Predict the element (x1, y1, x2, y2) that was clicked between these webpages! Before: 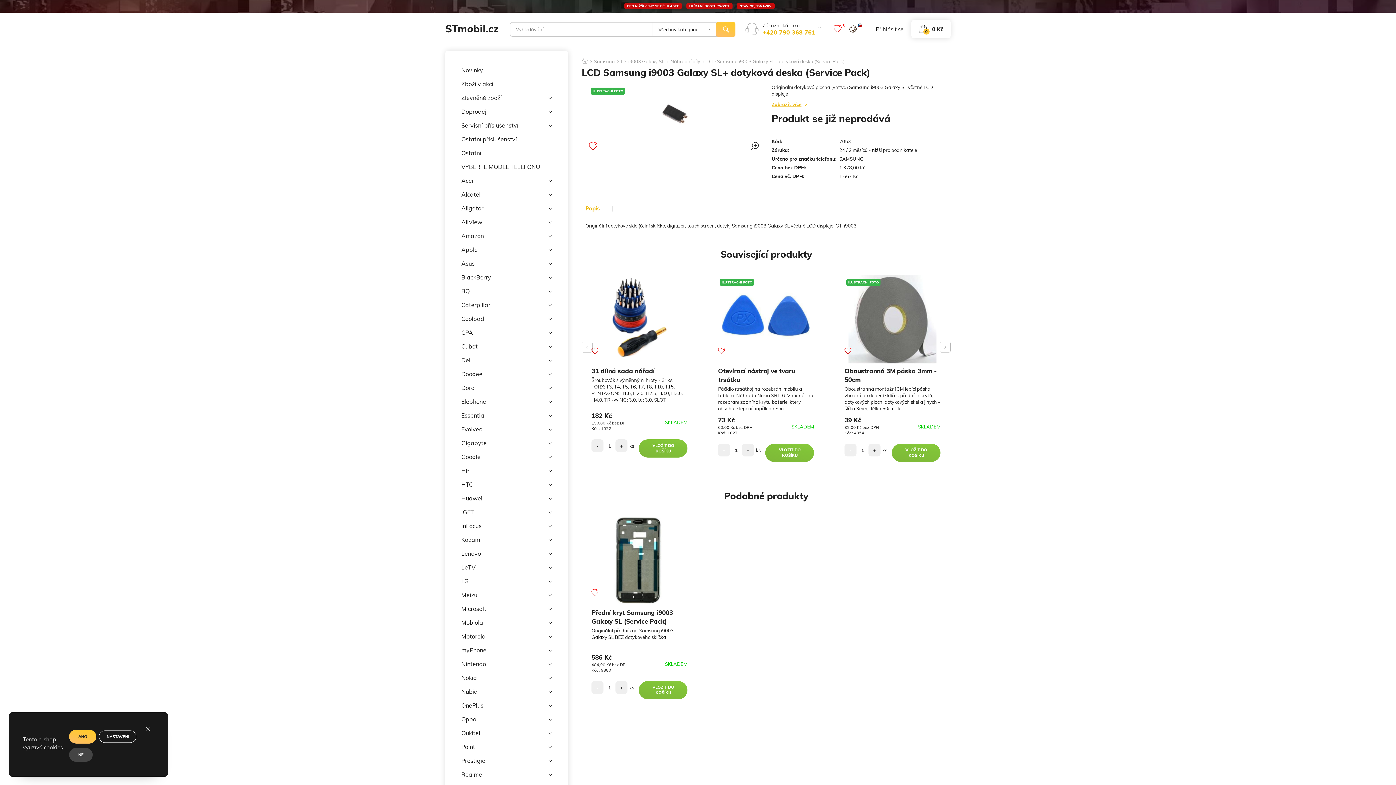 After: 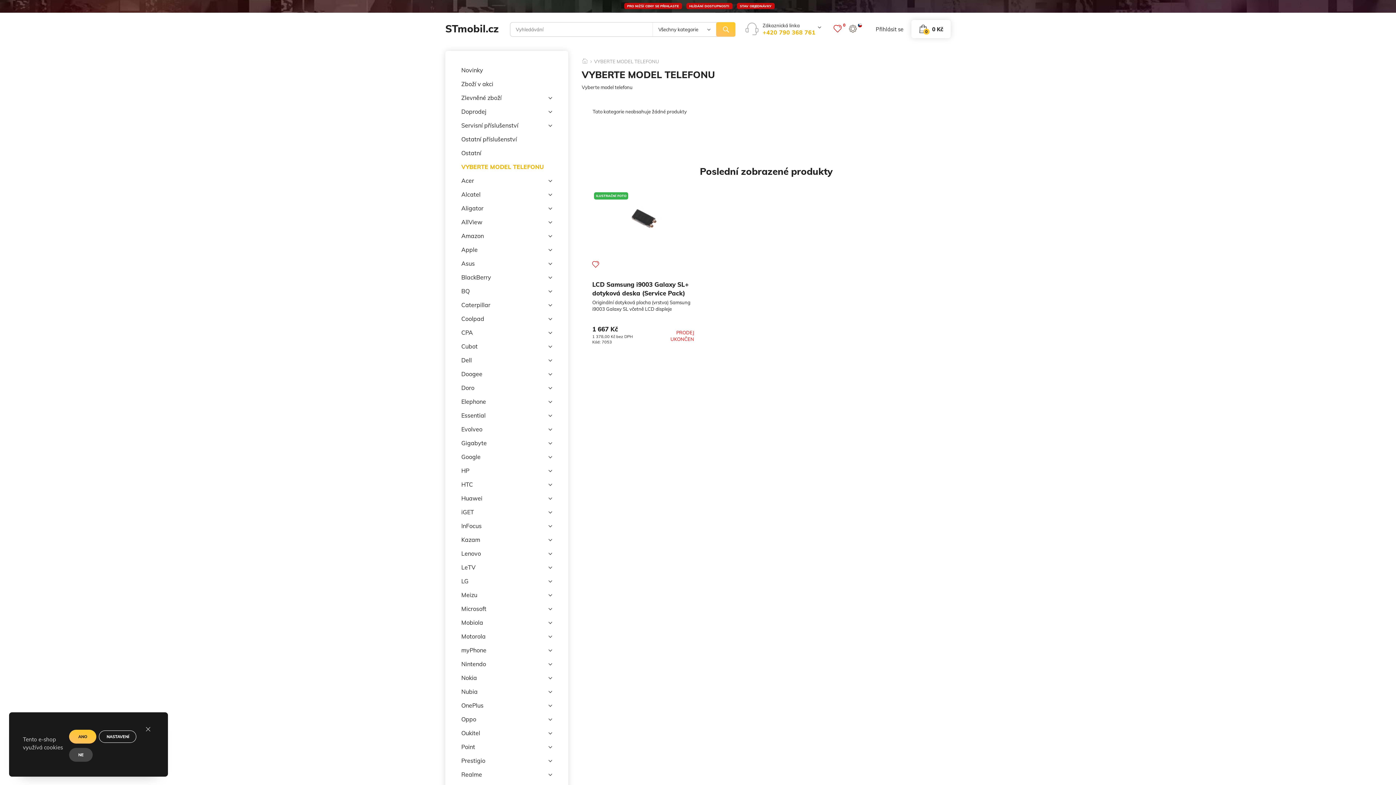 Action: bbox: (461, 160, 552, 173) label: VYBERTE MODEL TELEFONU